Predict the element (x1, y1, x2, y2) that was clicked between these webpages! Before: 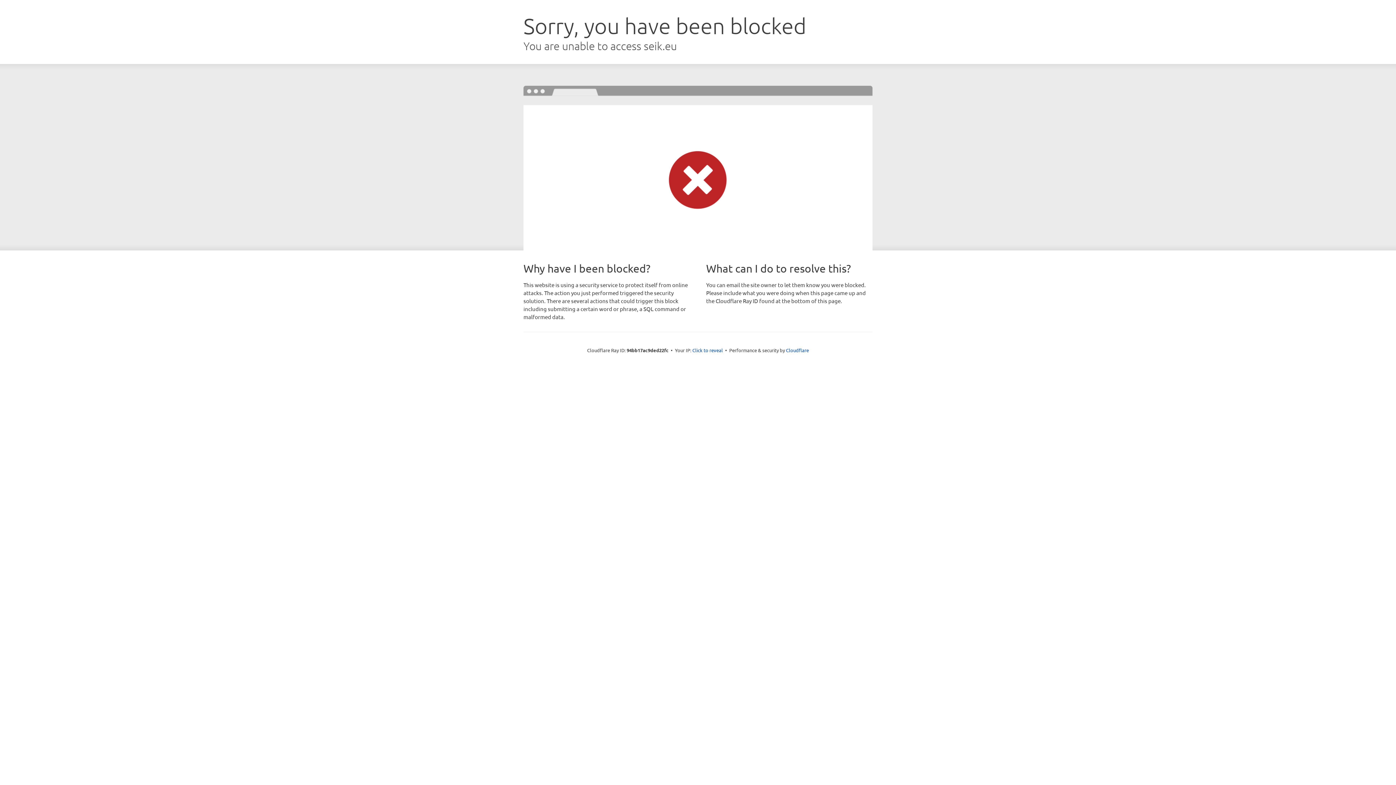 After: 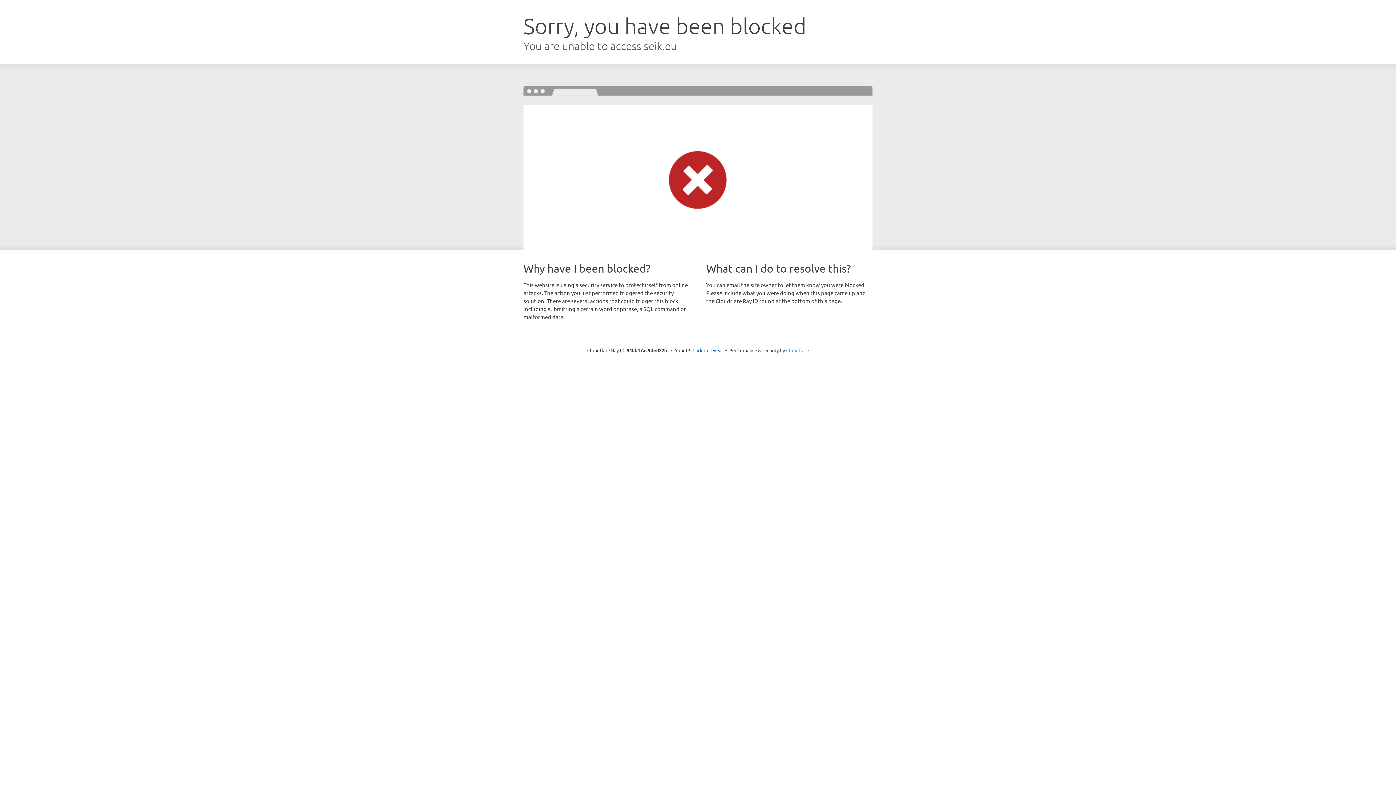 Action: label: Cloudflare bbox: (786, 347, 809, 353)